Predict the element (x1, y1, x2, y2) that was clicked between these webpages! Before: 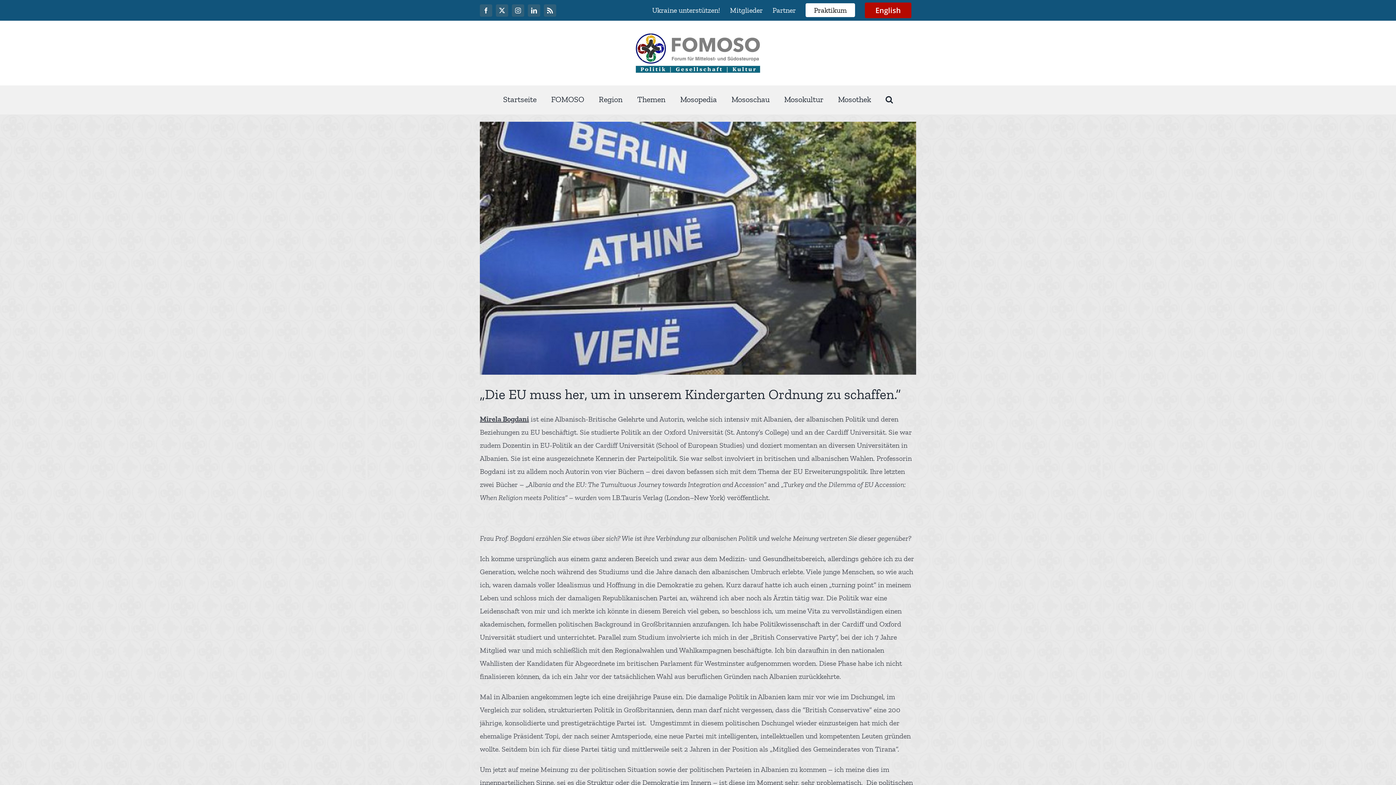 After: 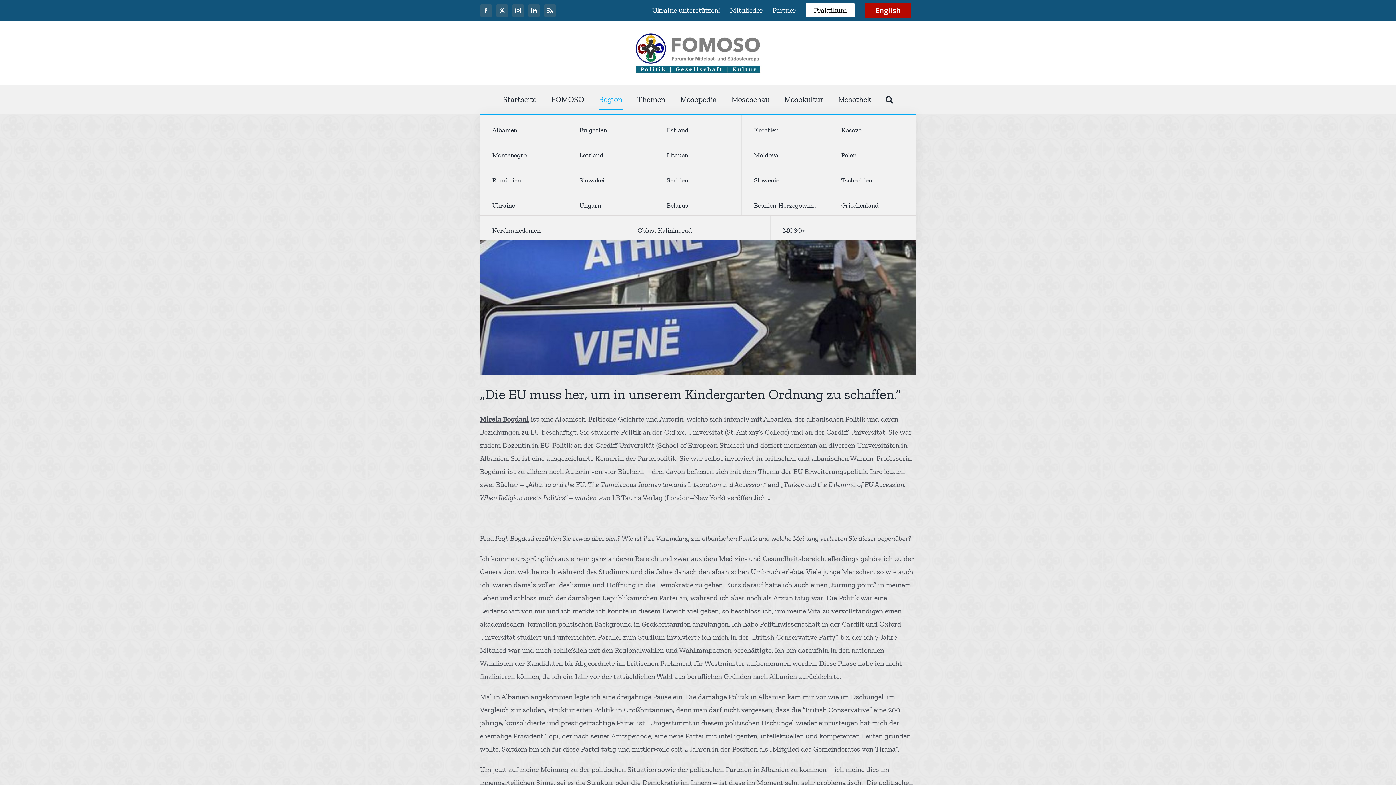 Action: label: Region bbox: (598, 85, 622, 114)